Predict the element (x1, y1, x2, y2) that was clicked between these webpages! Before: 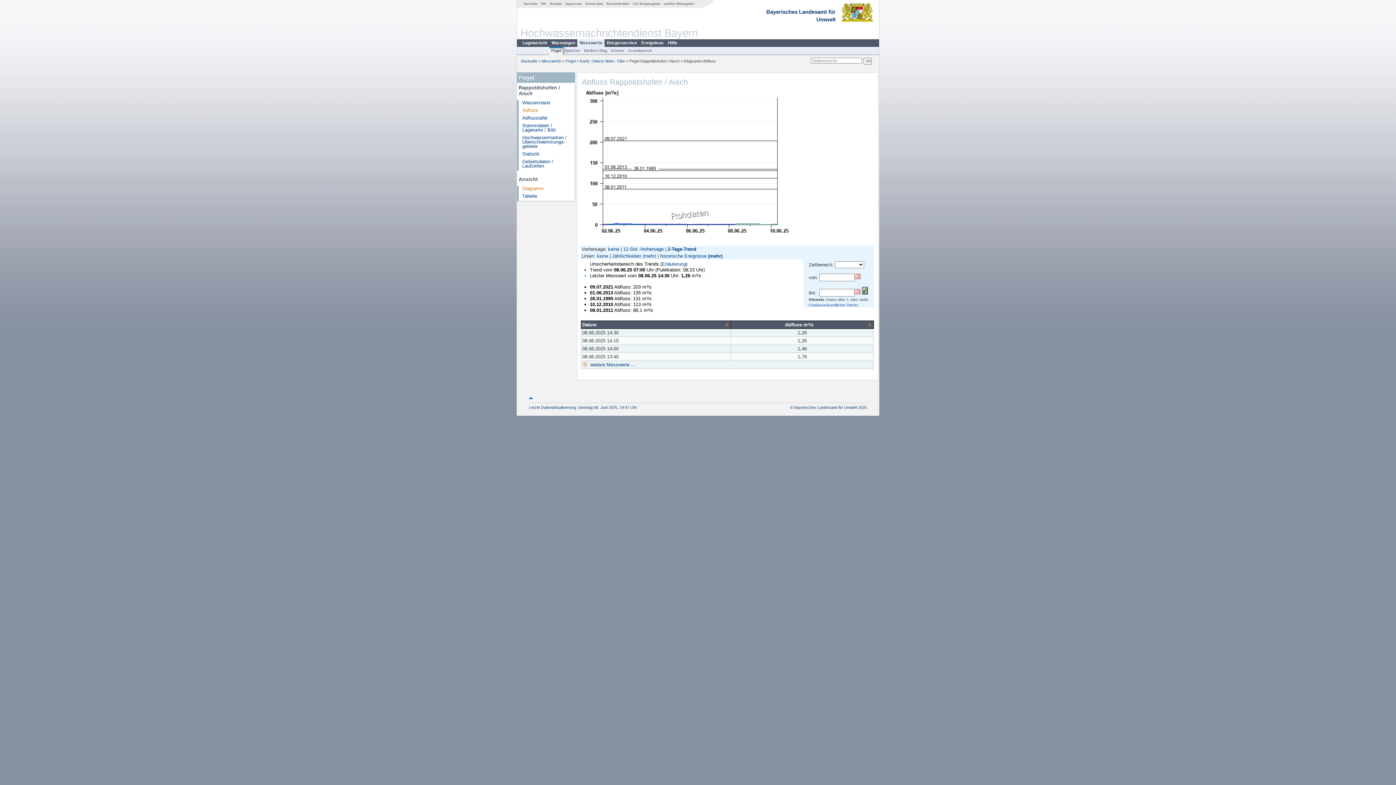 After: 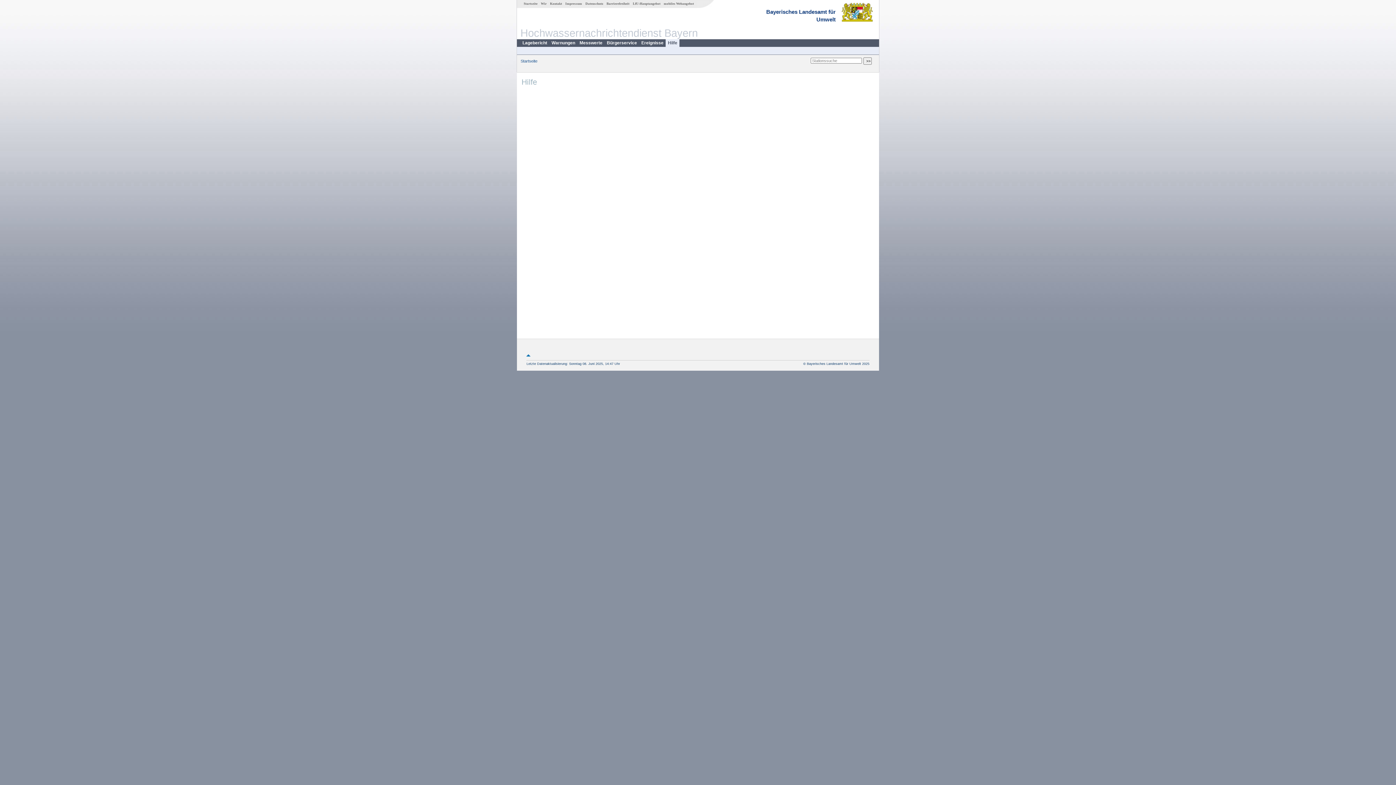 Action: label: Hilfe bbox: (665, 39, 679, 47)